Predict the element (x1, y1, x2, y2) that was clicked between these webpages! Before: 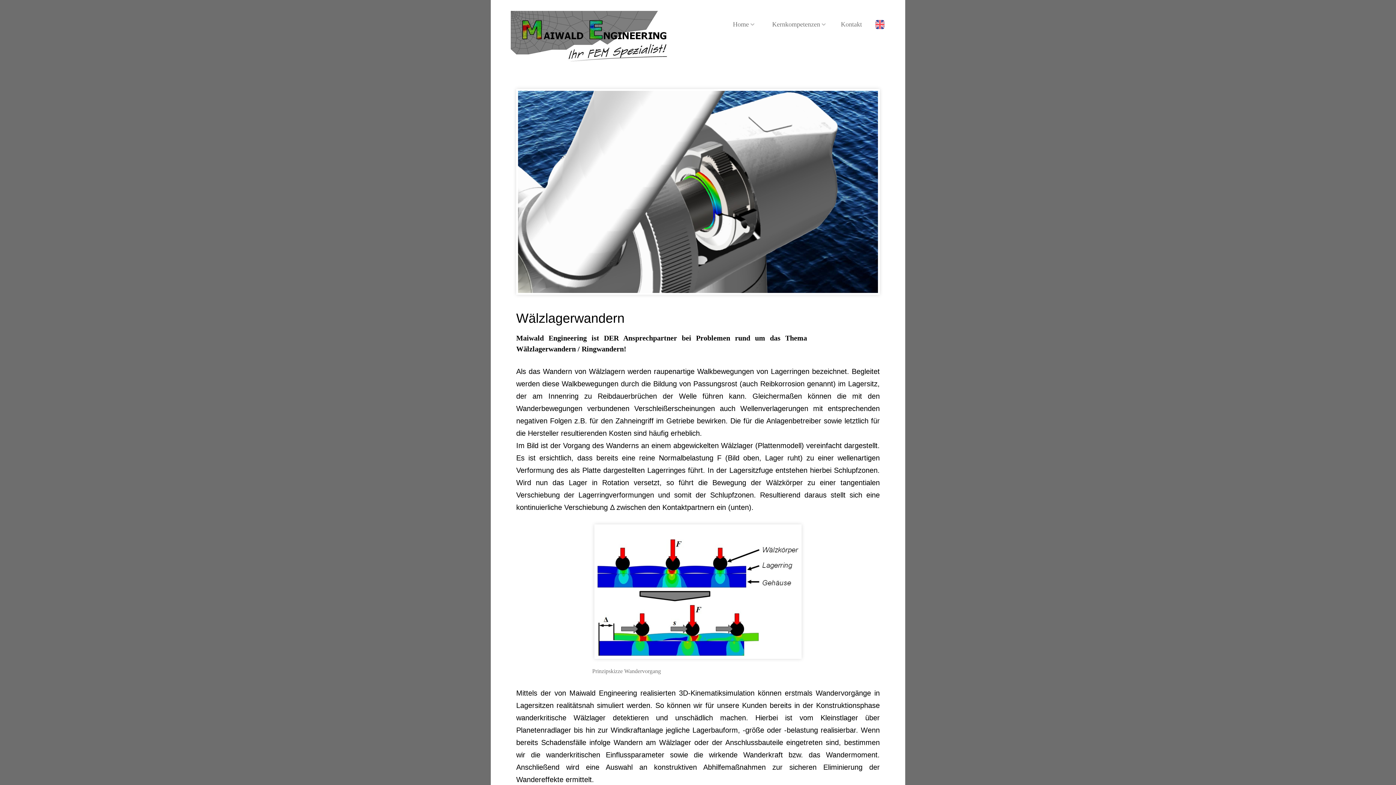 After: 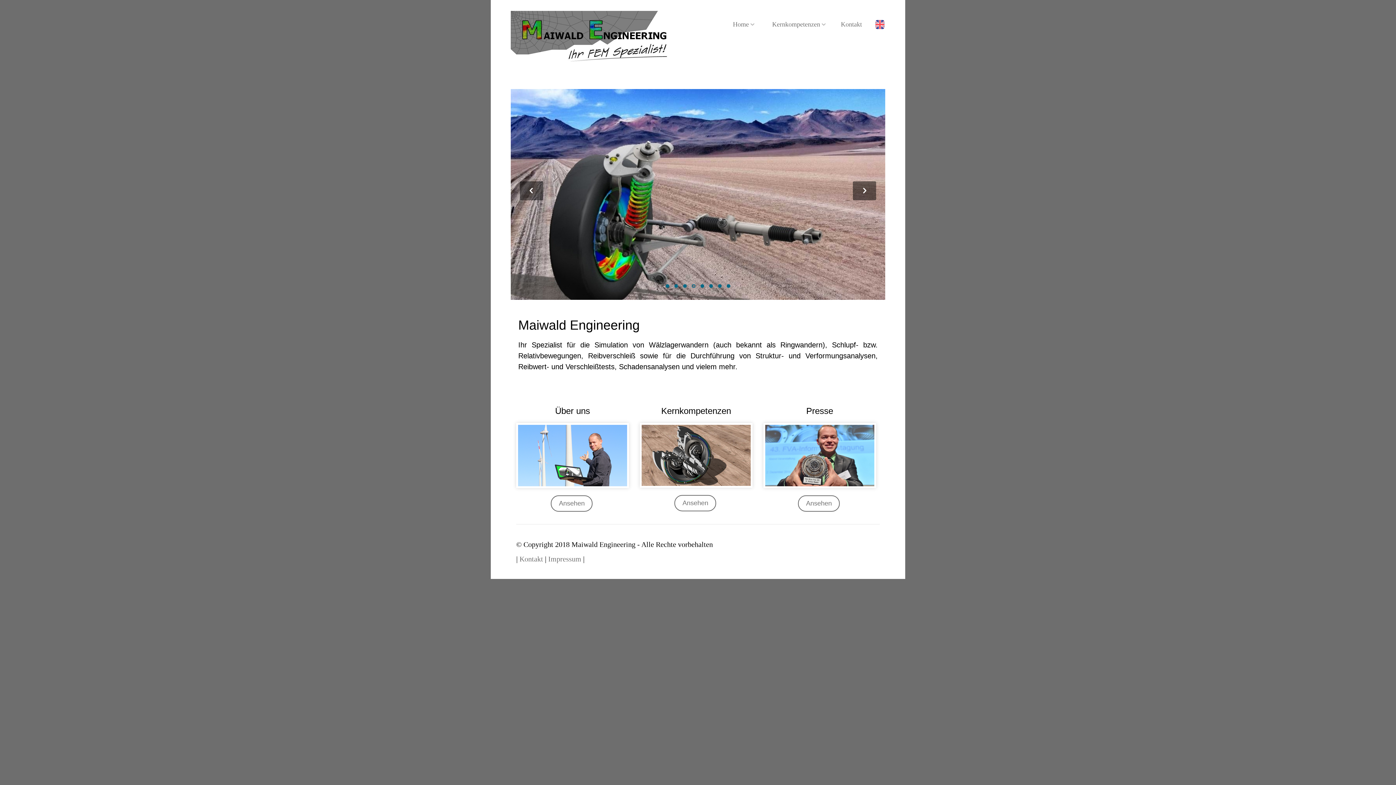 Action: bbox: (730, 15, 756, 33) label: Home